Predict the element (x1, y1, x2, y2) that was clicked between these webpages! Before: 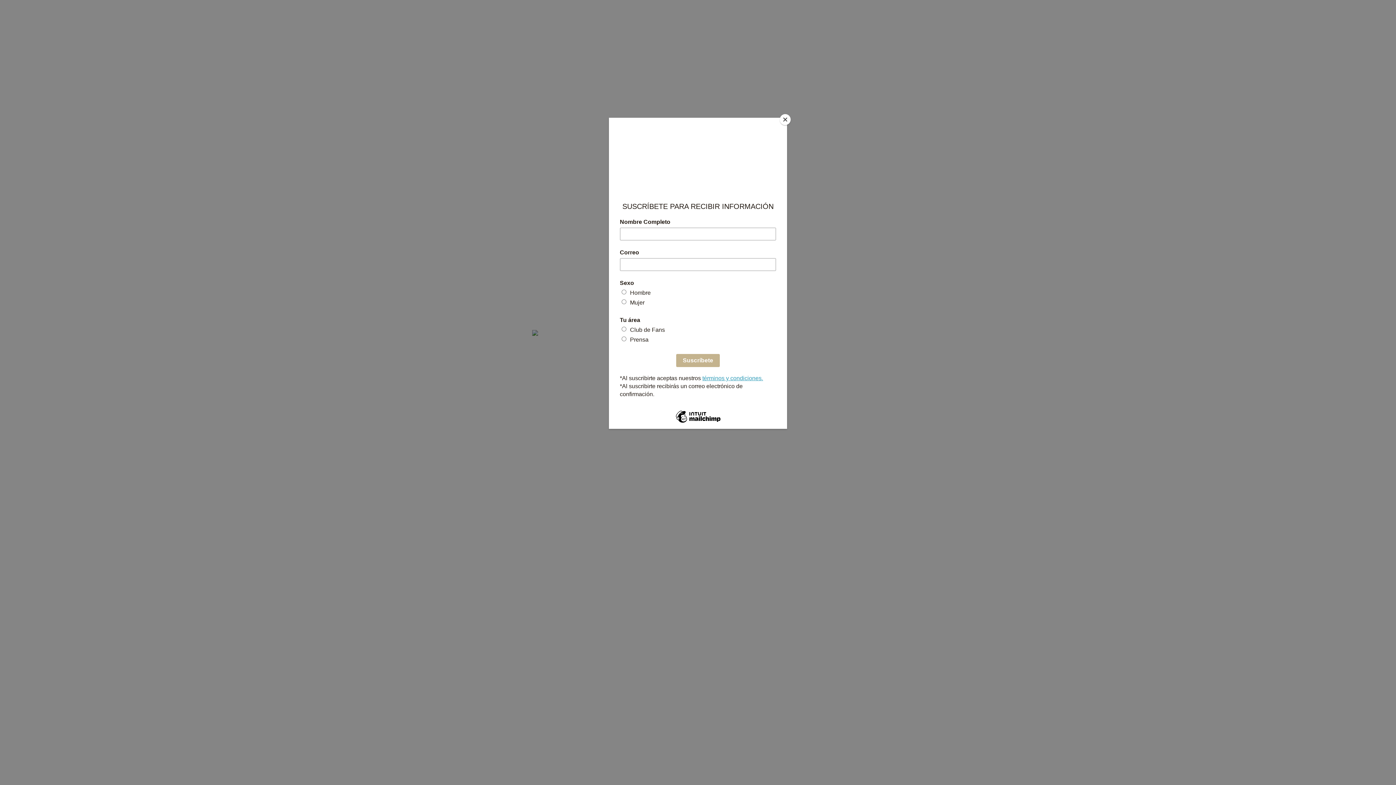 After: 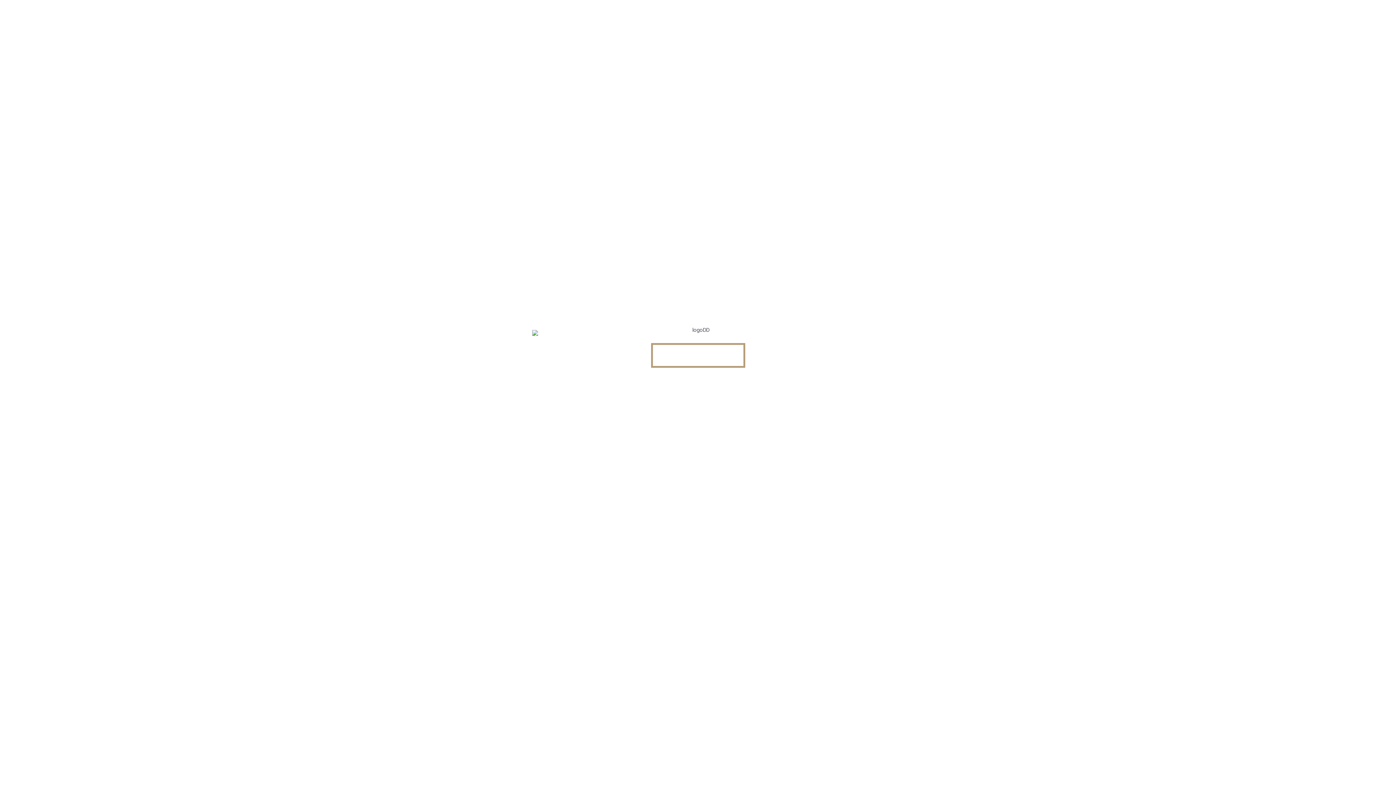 Action: label: Close bbox: (780, 114, 790, 125)